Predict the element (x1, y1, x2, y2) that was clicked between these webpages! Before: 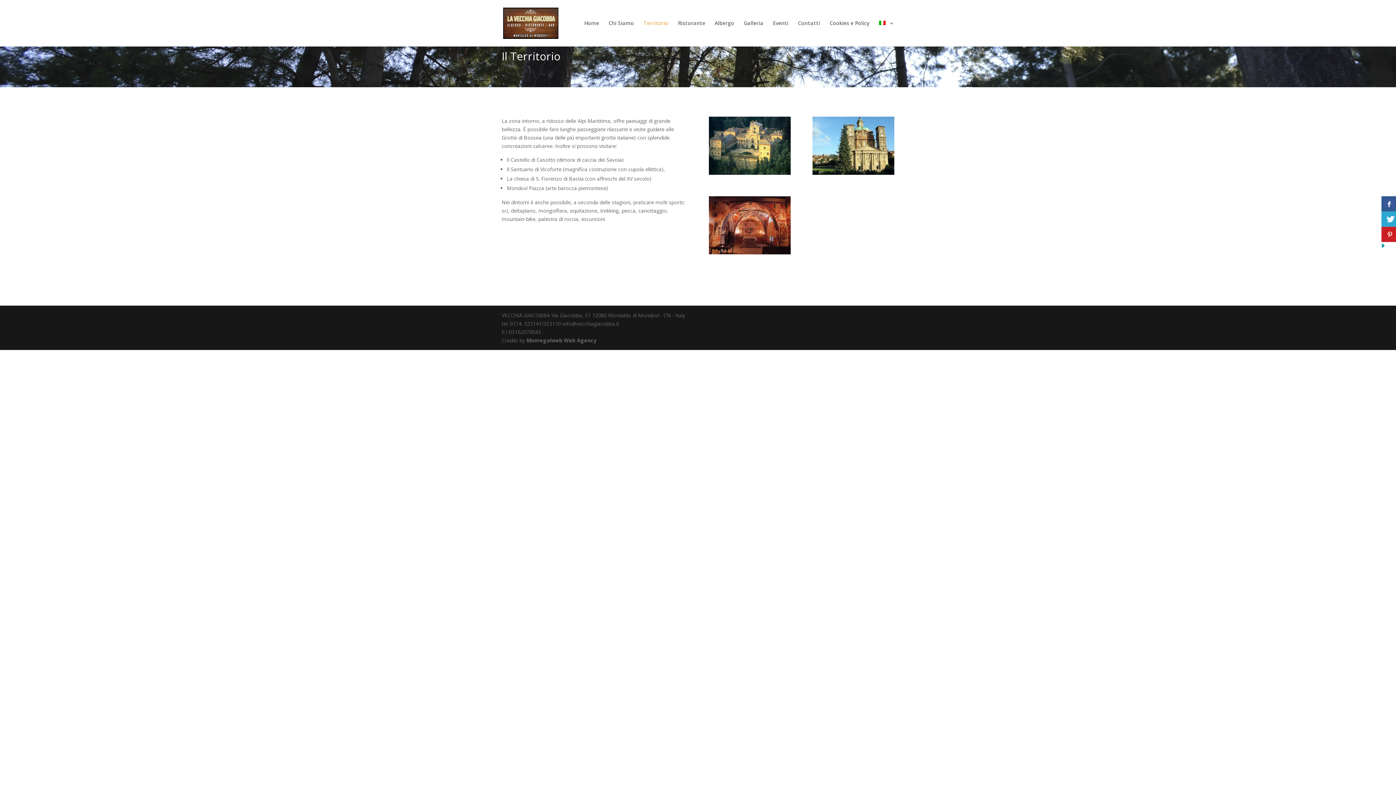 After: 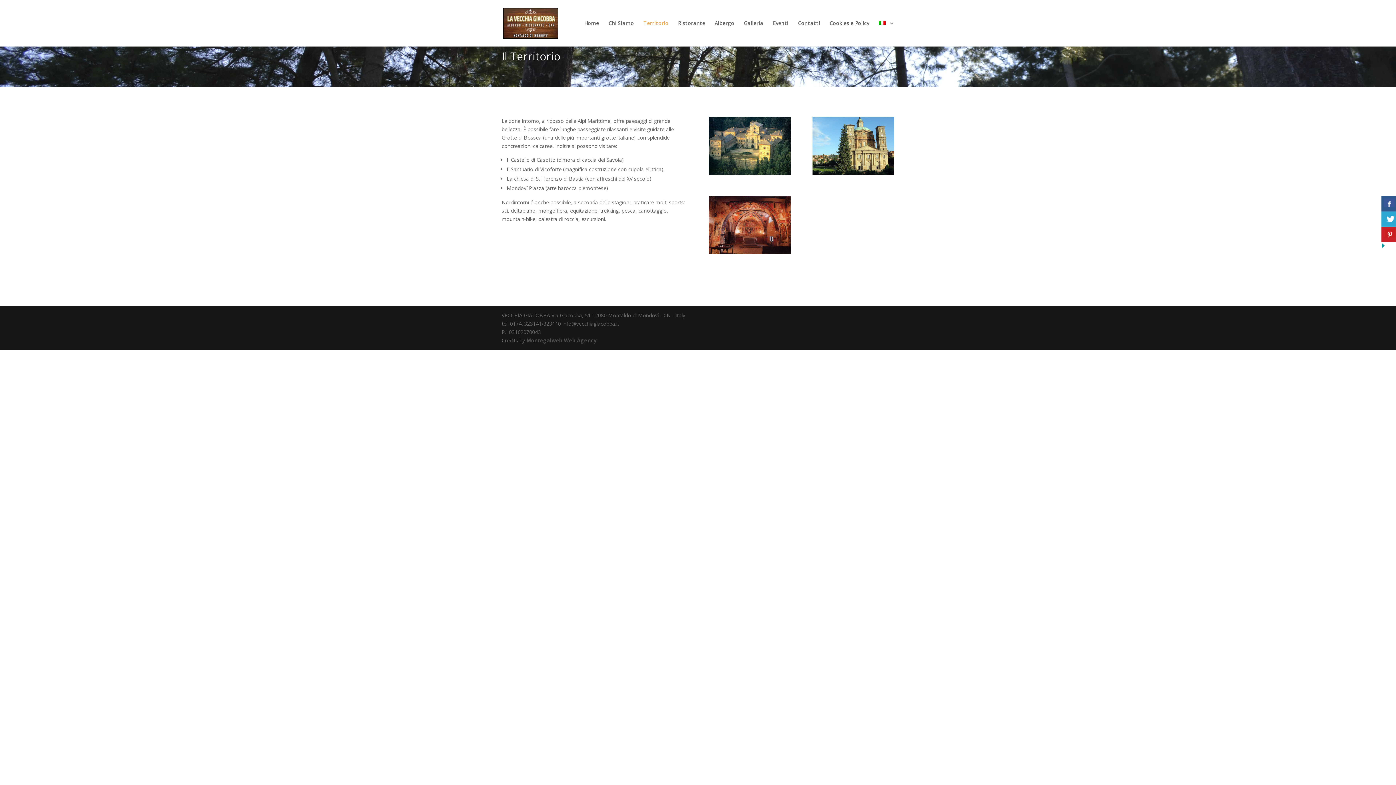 Action: label: Monregalweb Web Agency bbox: (526, 284, 596, 290)